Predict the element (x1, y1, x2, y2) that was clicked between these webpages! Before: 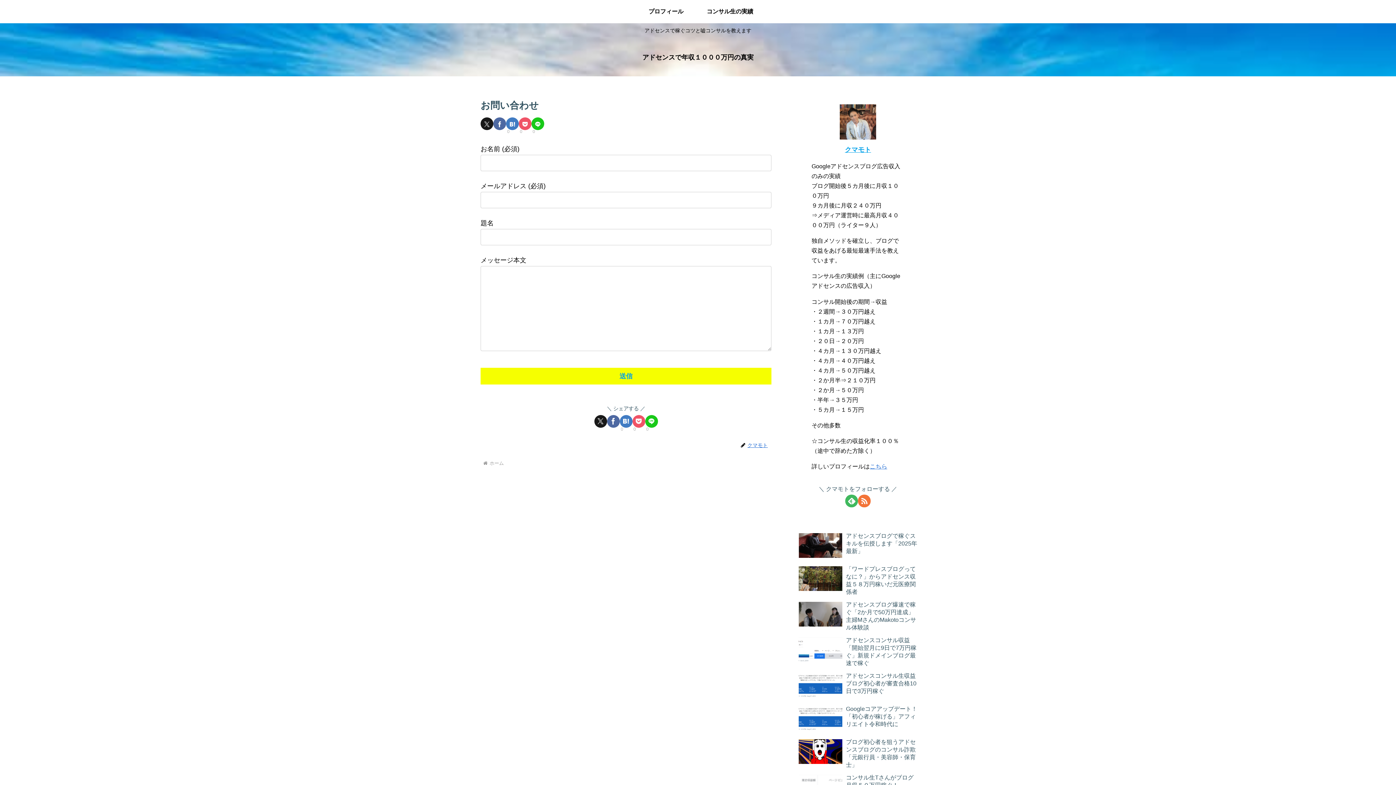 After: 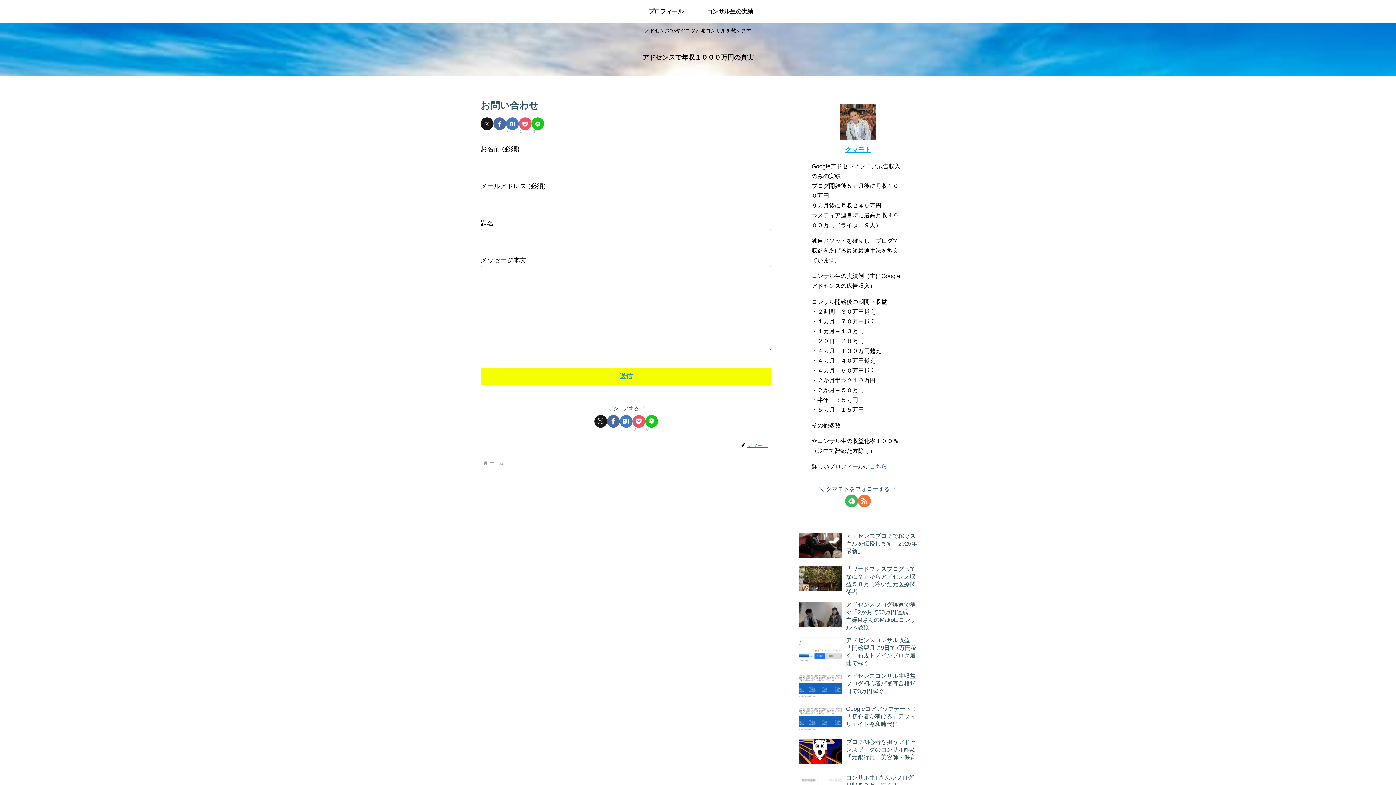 Action: label: はてブでブックマーク bbox: (619, 415, 632, 427)